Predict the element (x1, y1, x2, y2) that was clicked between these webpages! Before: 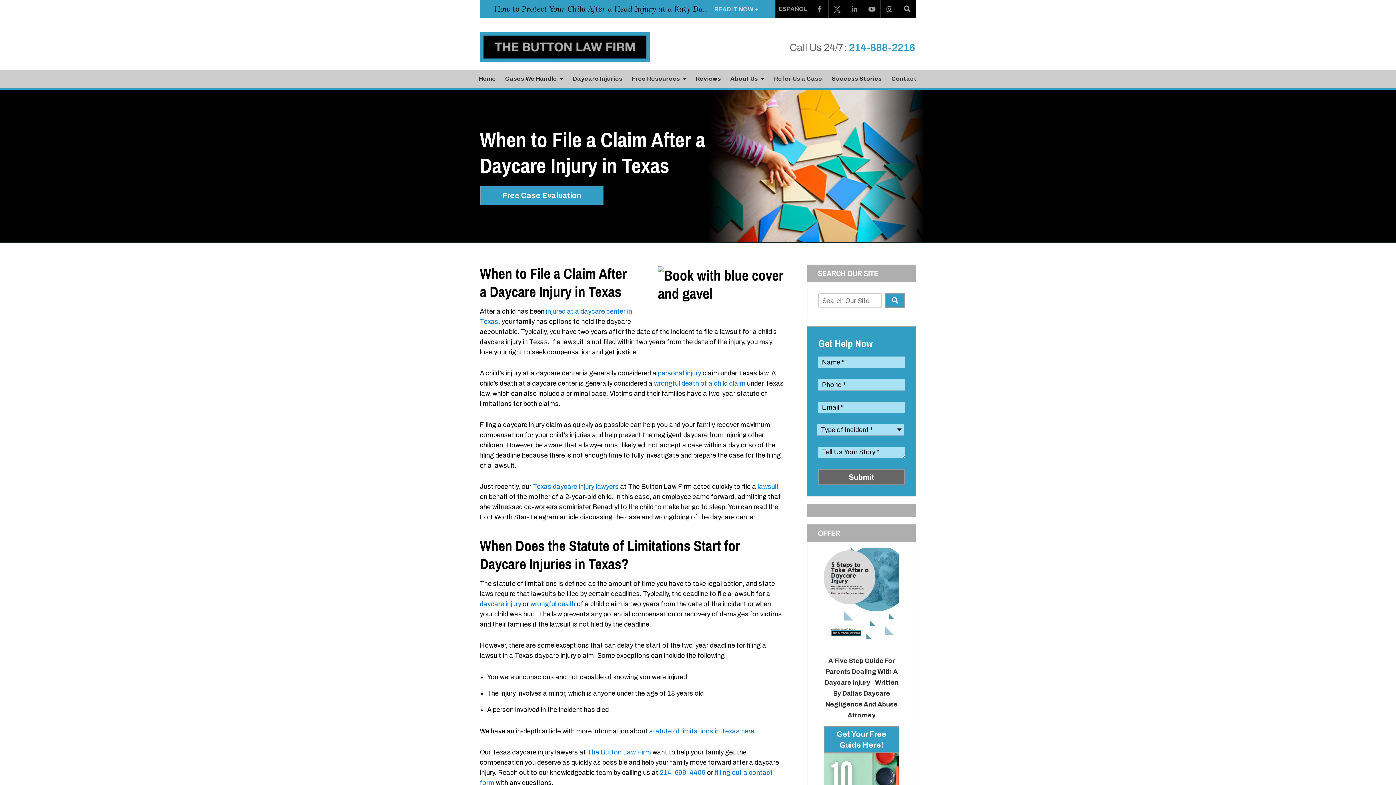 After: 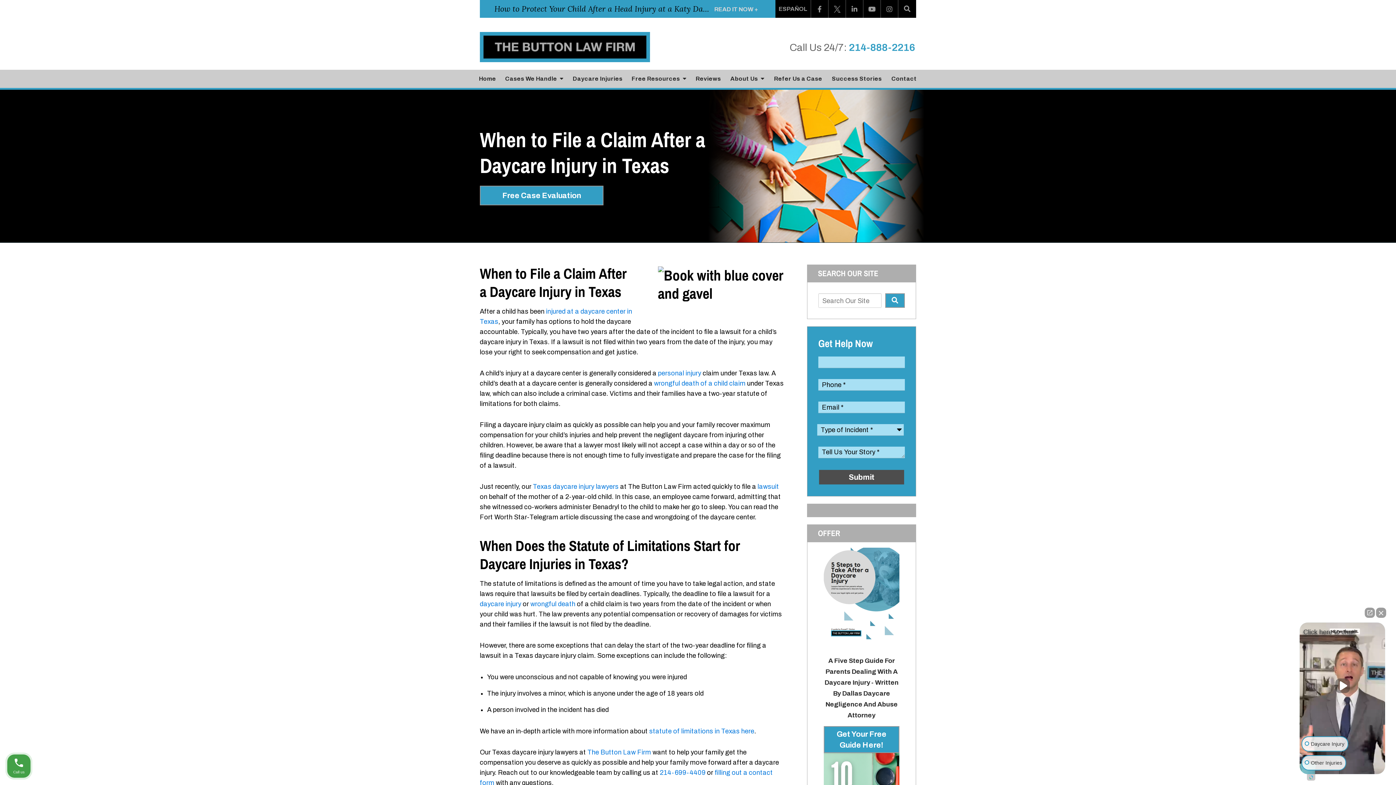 Action: label: Submit bbox: (818, 469, 905, 485)